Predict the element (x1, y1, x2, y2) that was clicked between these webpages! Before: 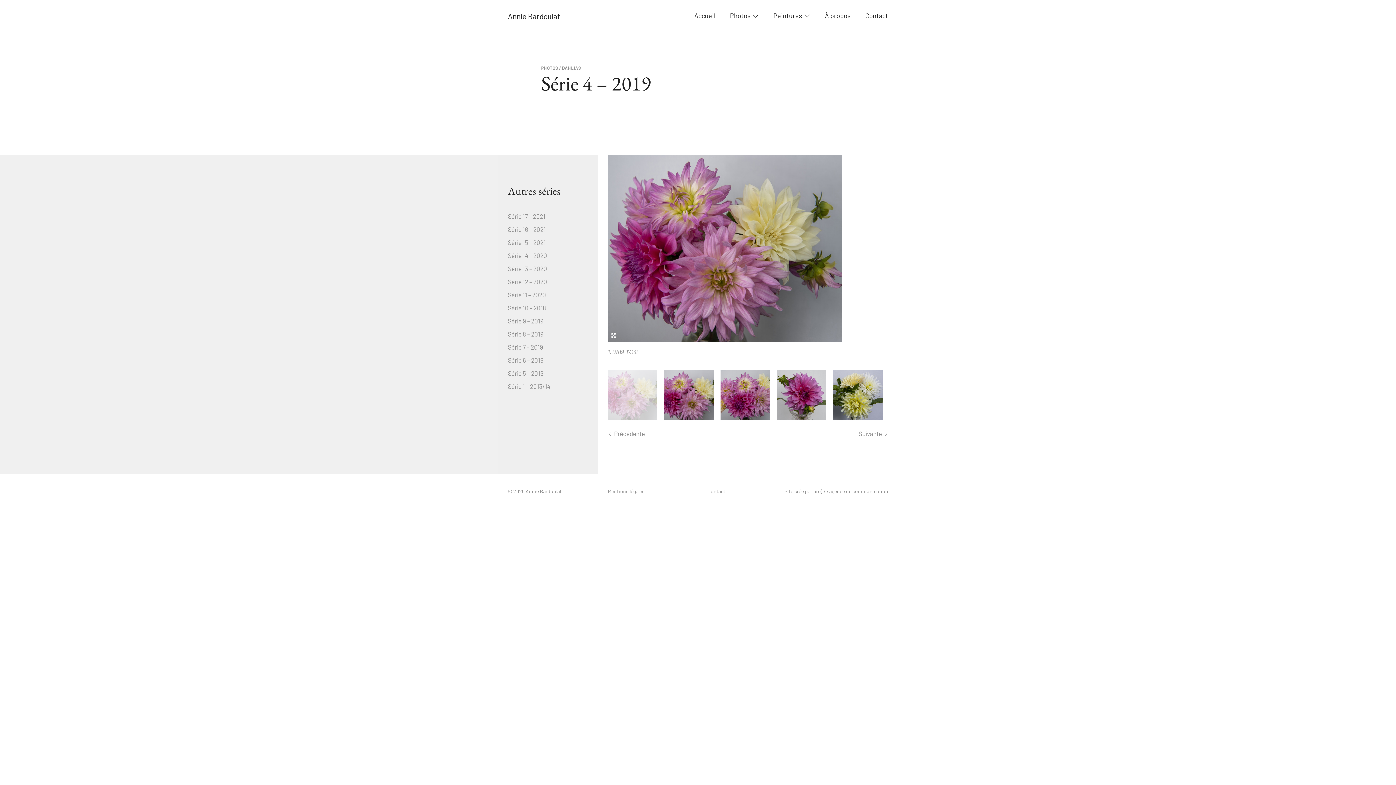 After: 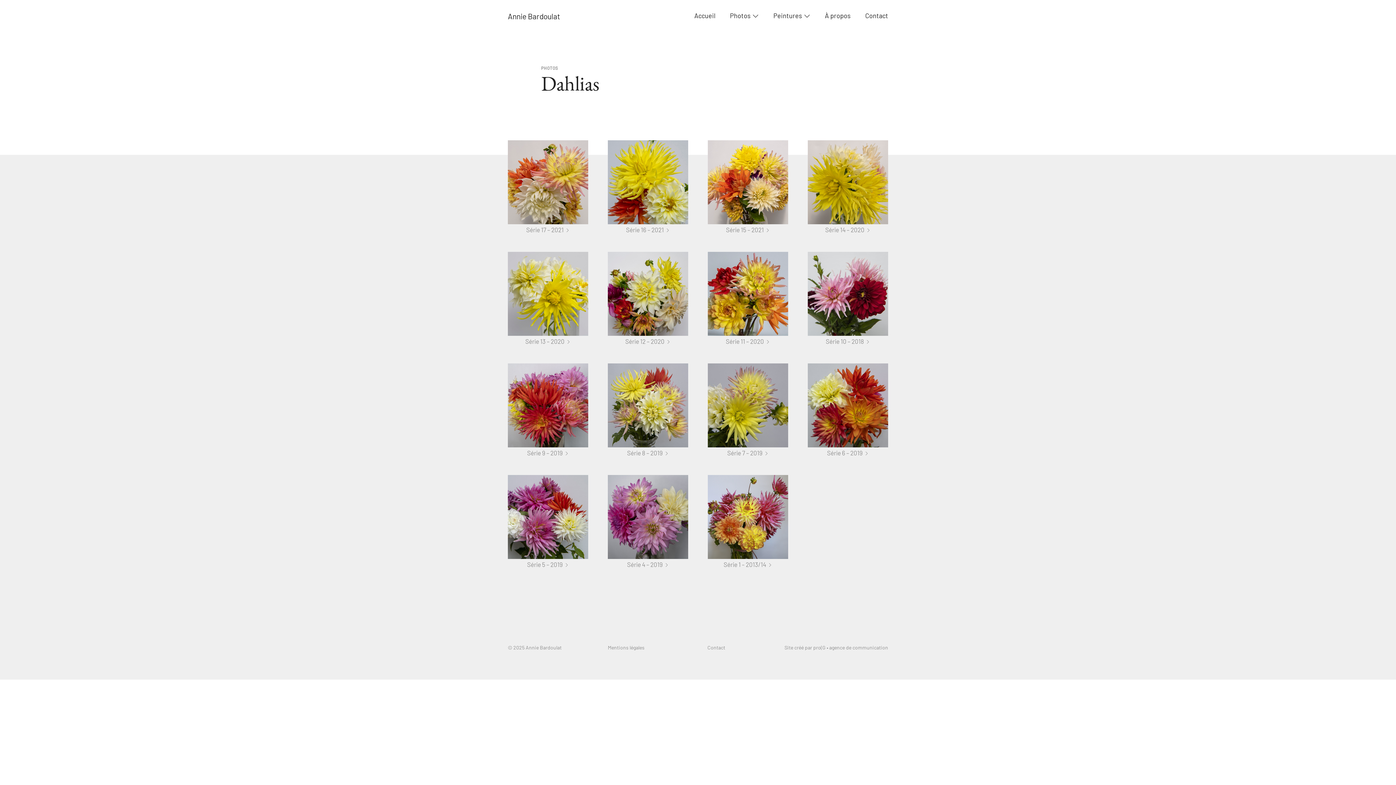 Action: bbox: (562, 65, 581, 70) label: DAHLIAS